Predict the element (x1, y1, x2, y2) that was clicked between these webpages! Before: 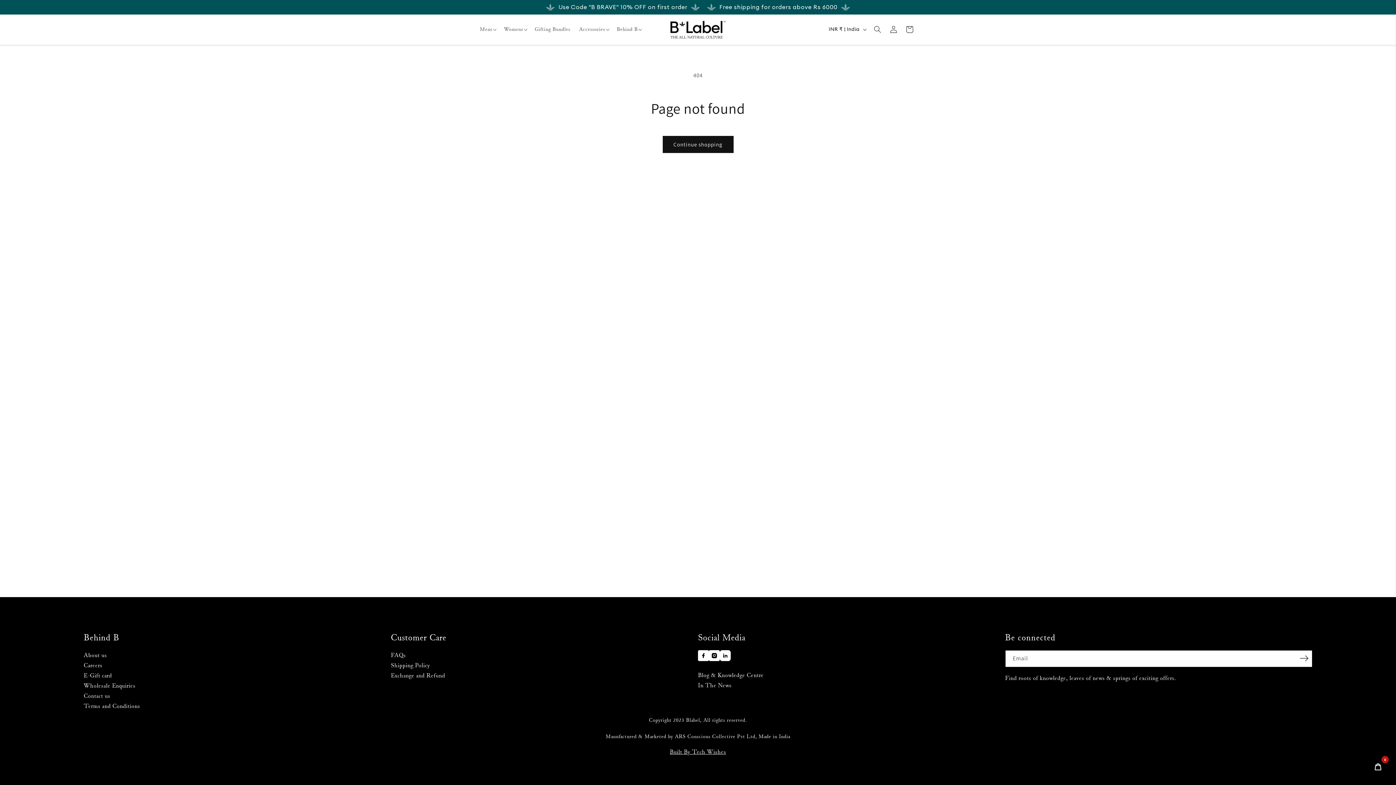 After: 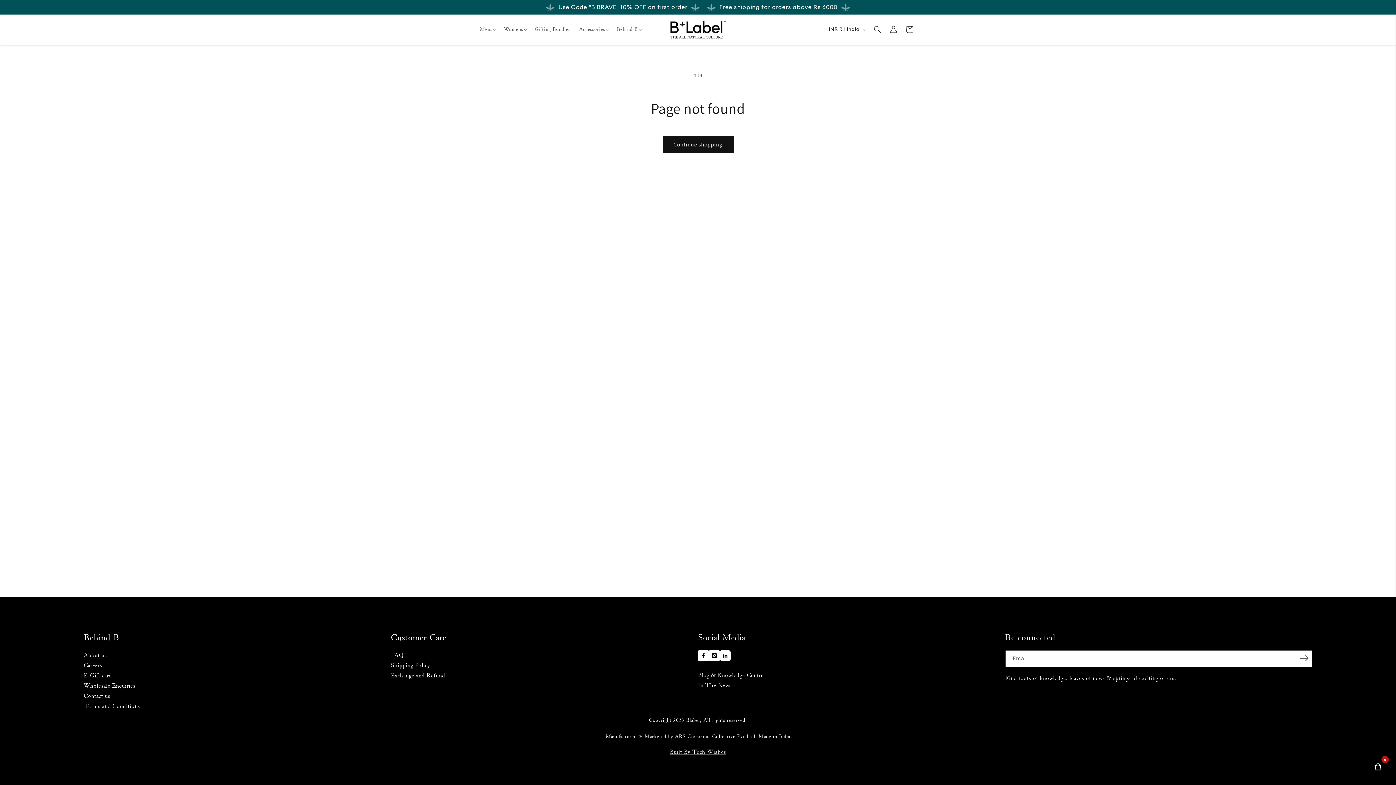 Action: bbox: (698, 650, 709, 664)